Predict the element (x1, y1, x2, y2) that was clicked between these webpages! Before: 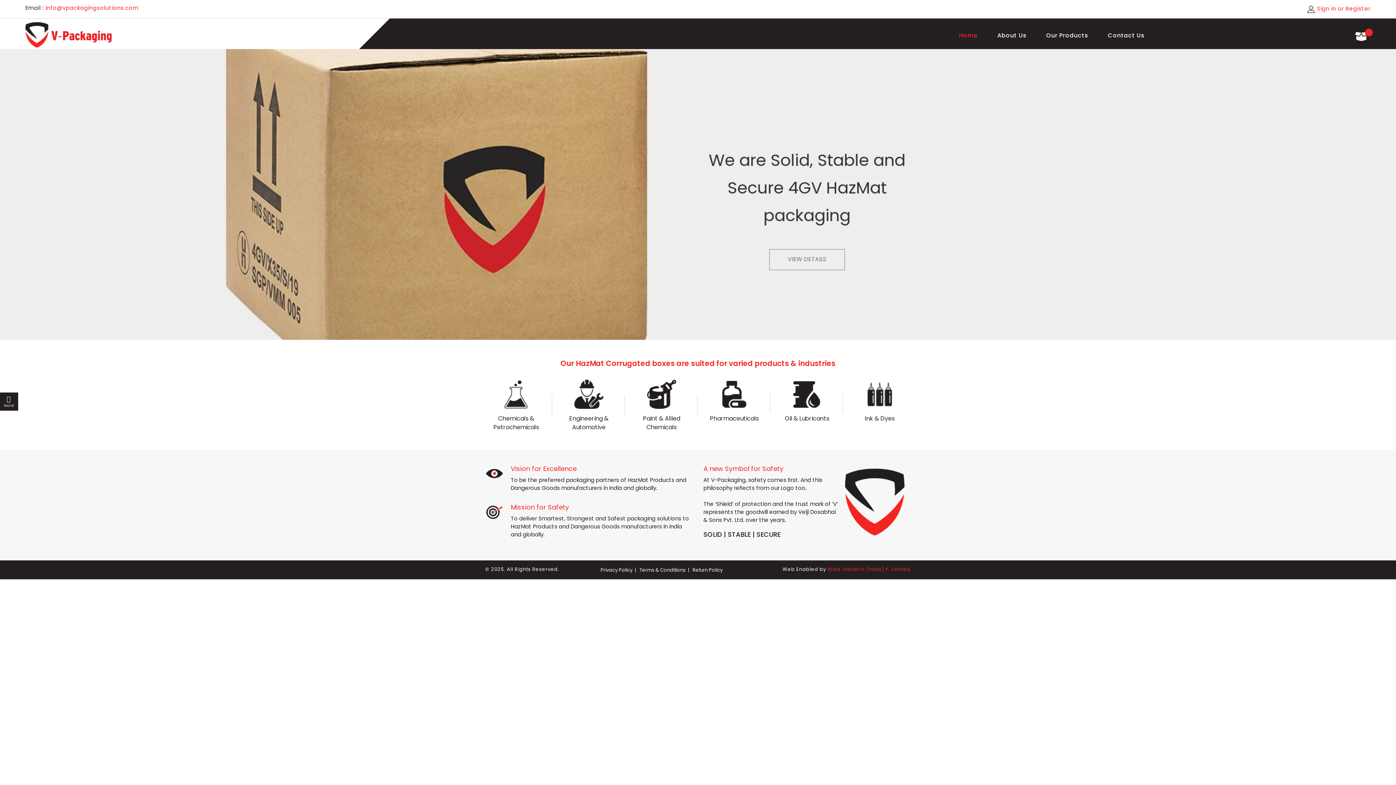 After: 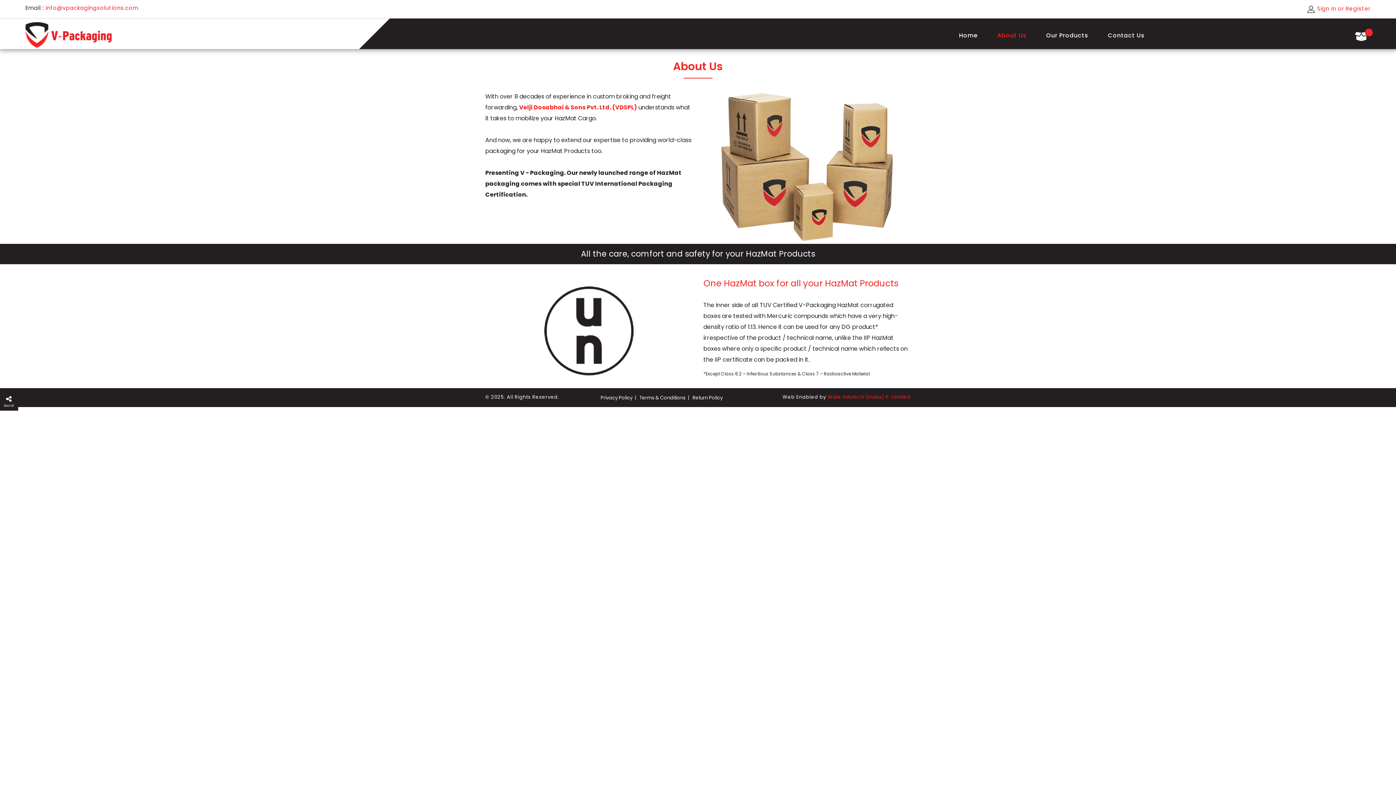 Action: label: About Us bbox: (993, 27, 1026, 43)